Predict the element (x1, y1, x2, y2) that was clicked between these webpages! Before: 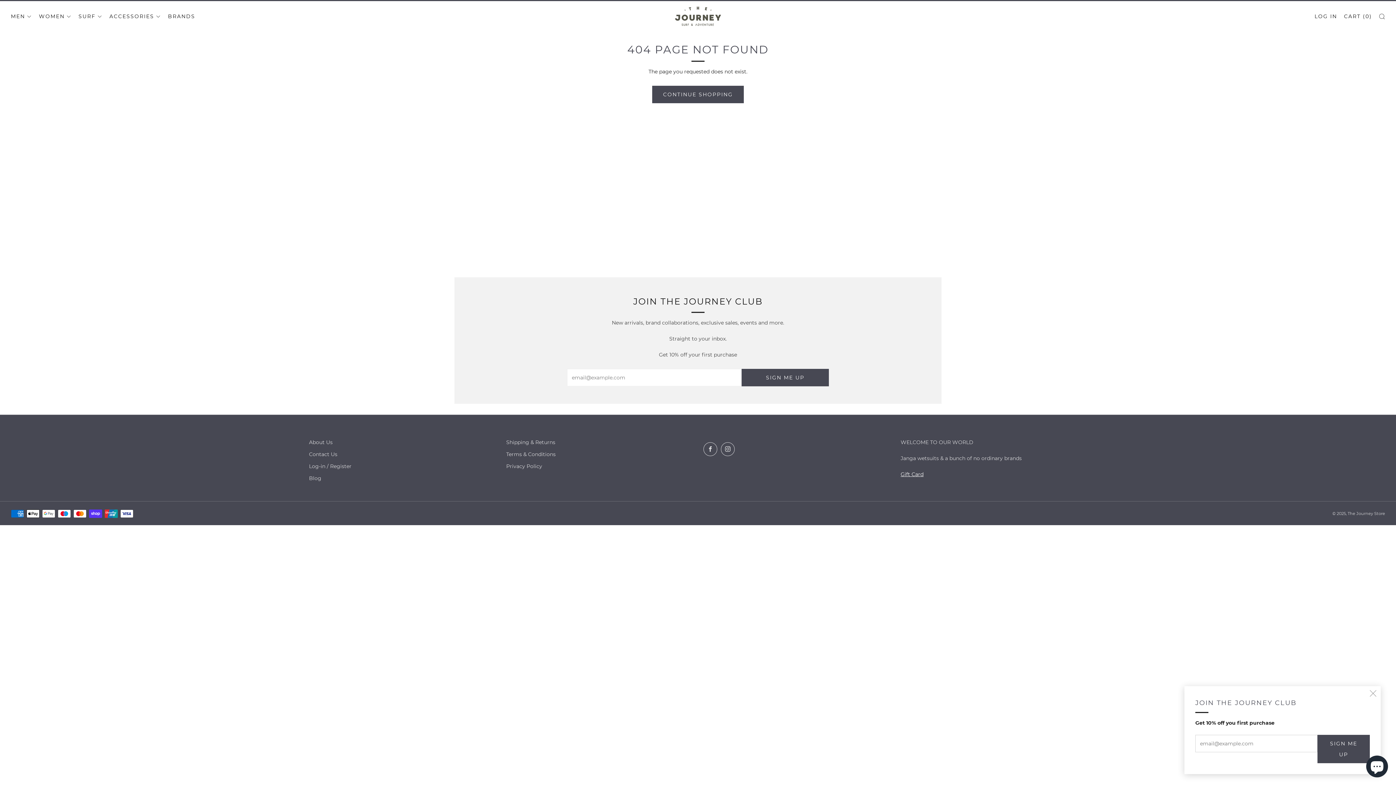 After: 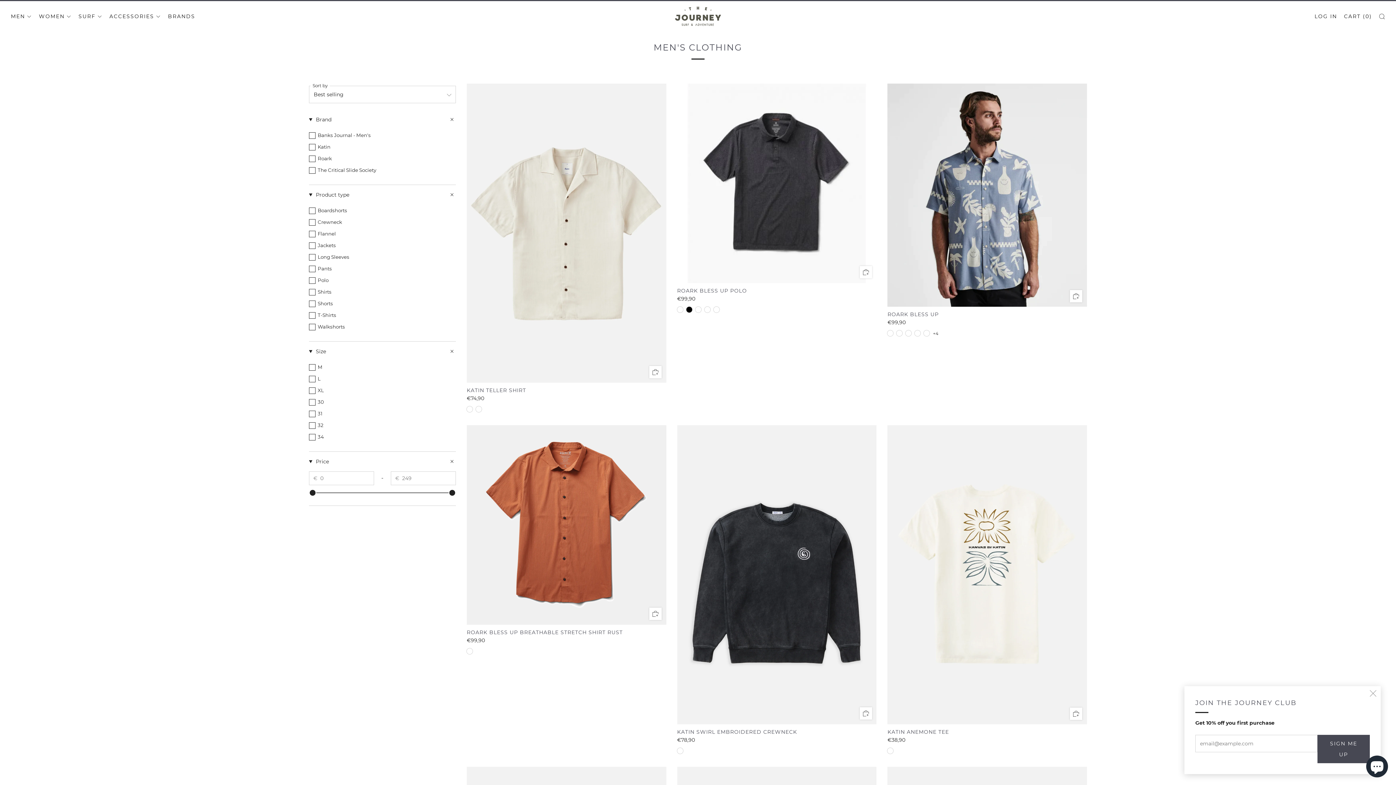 Action: bbox: (10, 10, 32, 22) label: MEN